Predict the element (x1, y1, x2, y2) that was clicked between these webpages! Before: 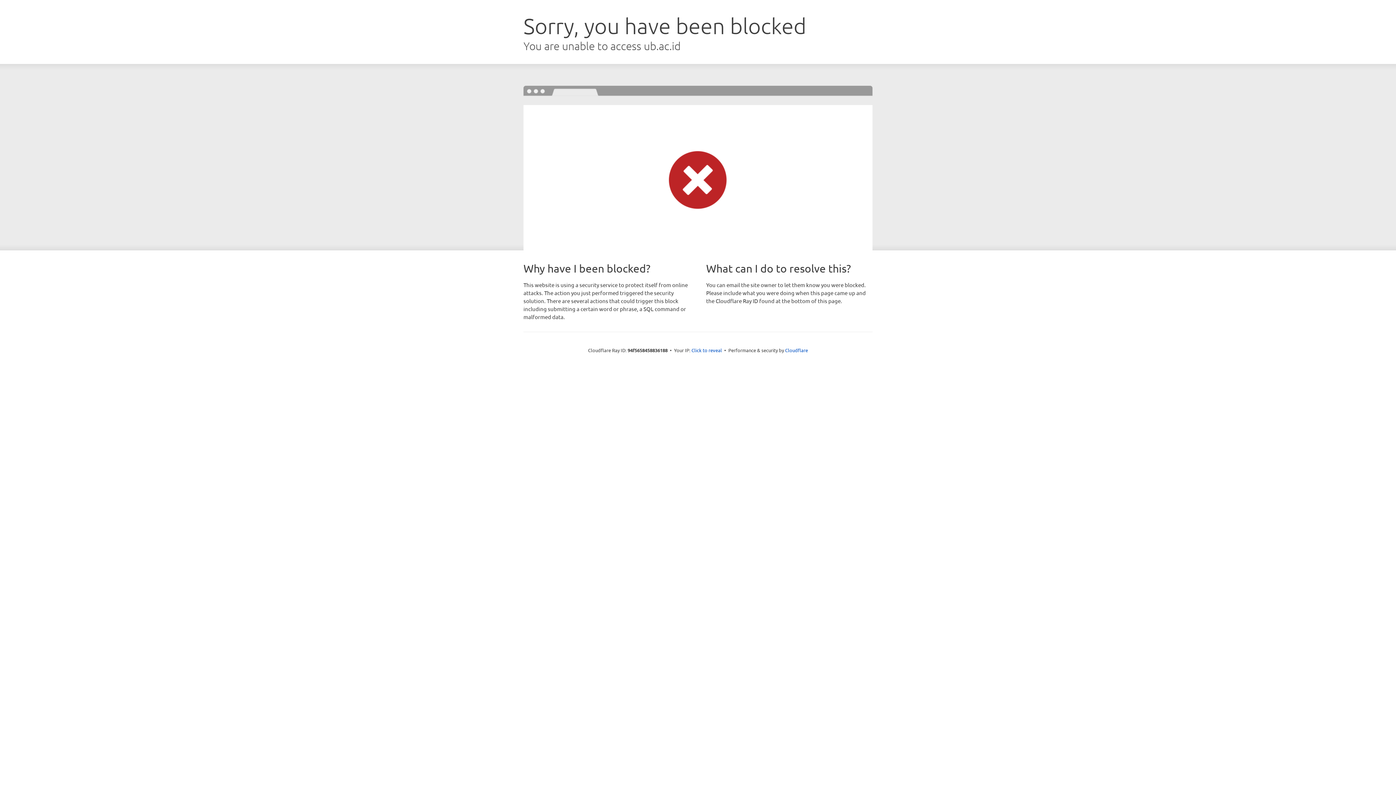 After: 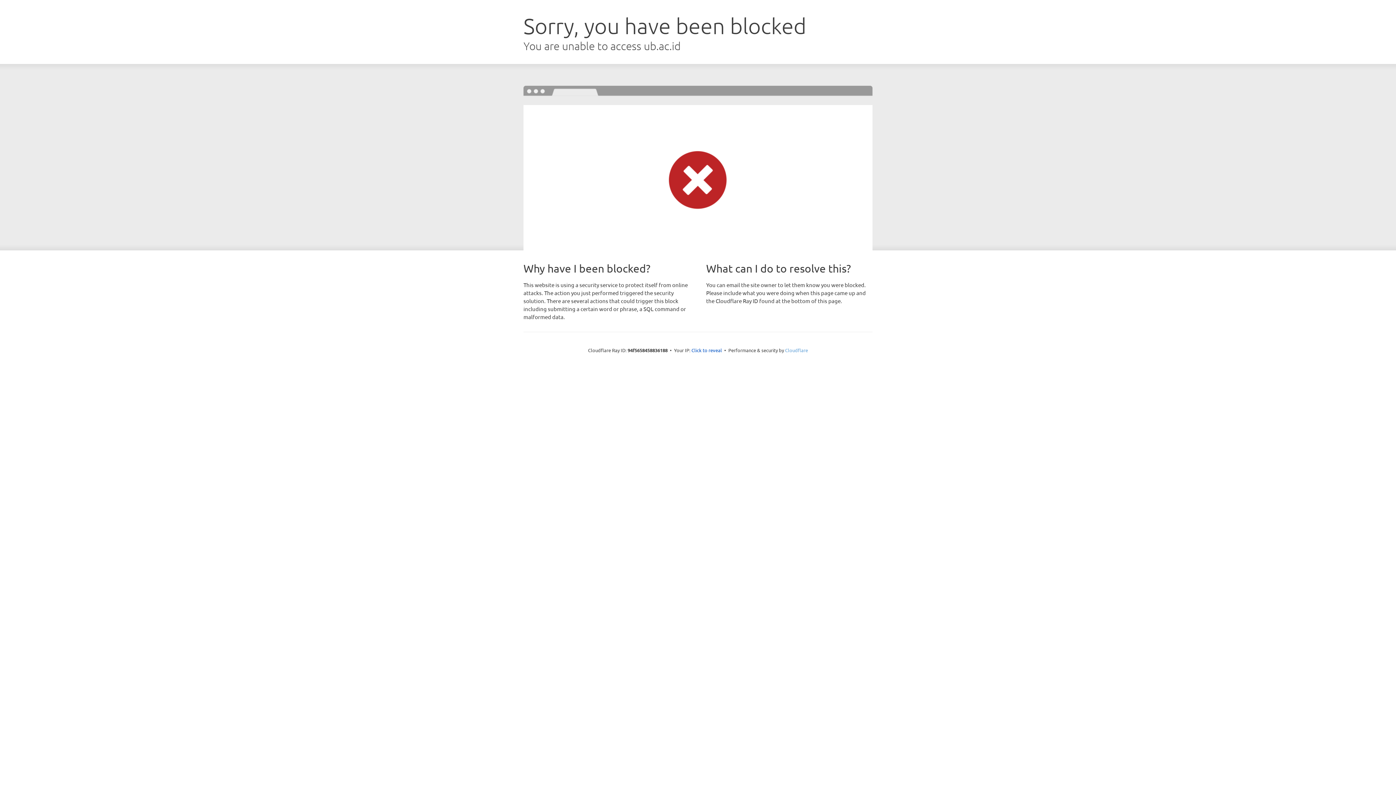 Action: label: Cloudflare bbox: (785, 347, 808, 353)